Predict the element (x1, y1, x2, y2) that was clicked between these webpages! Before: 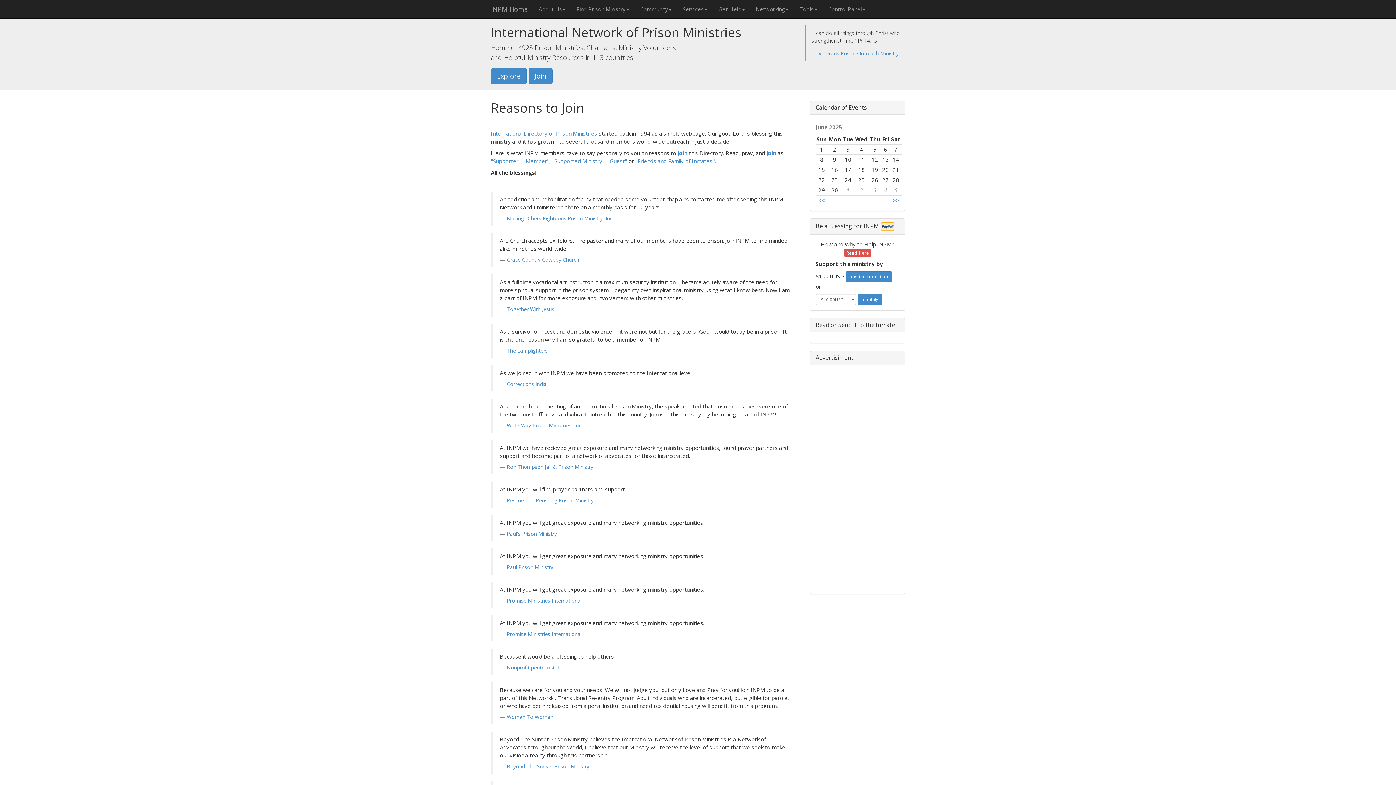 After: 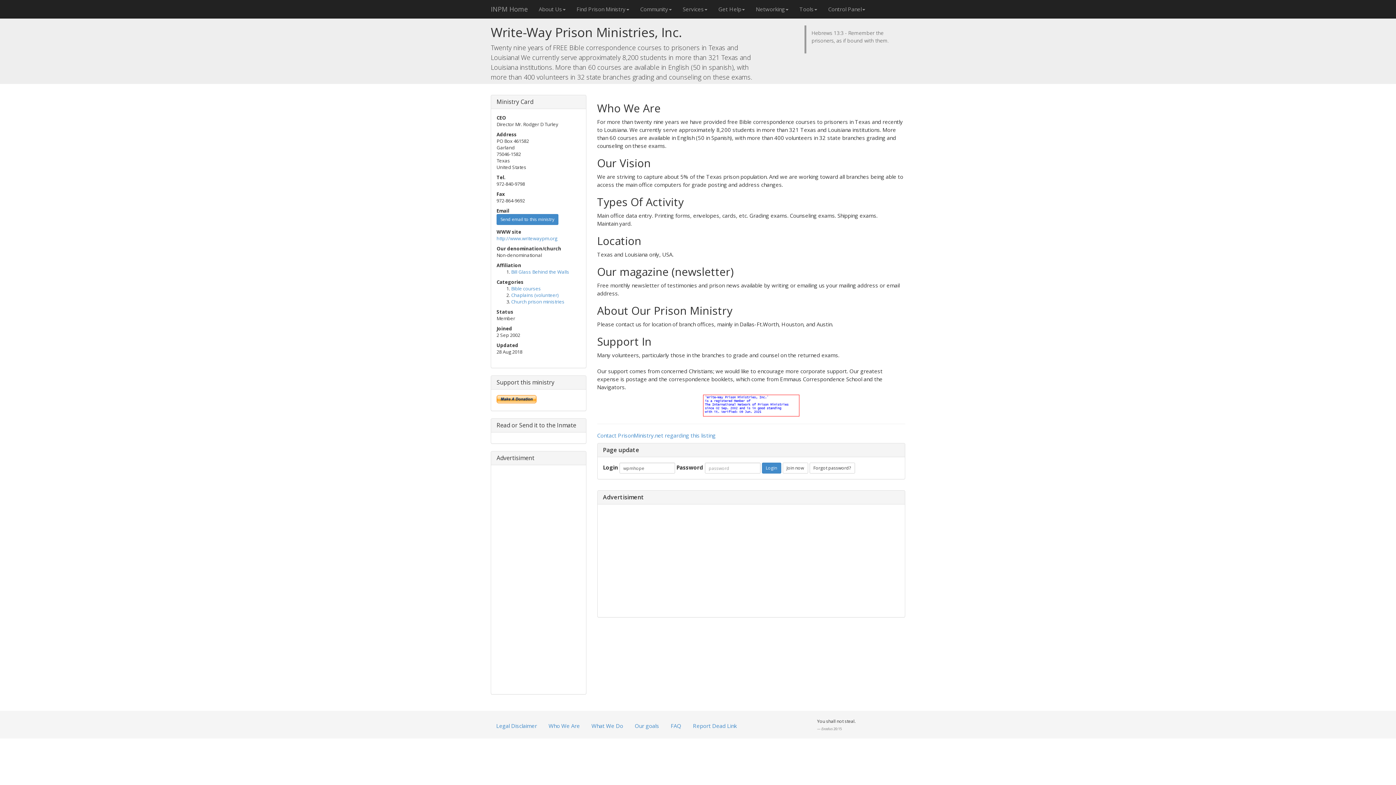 Action: bbox: (506, 422, 582, 429) label: Write-Way Prison Ministries, Inc.